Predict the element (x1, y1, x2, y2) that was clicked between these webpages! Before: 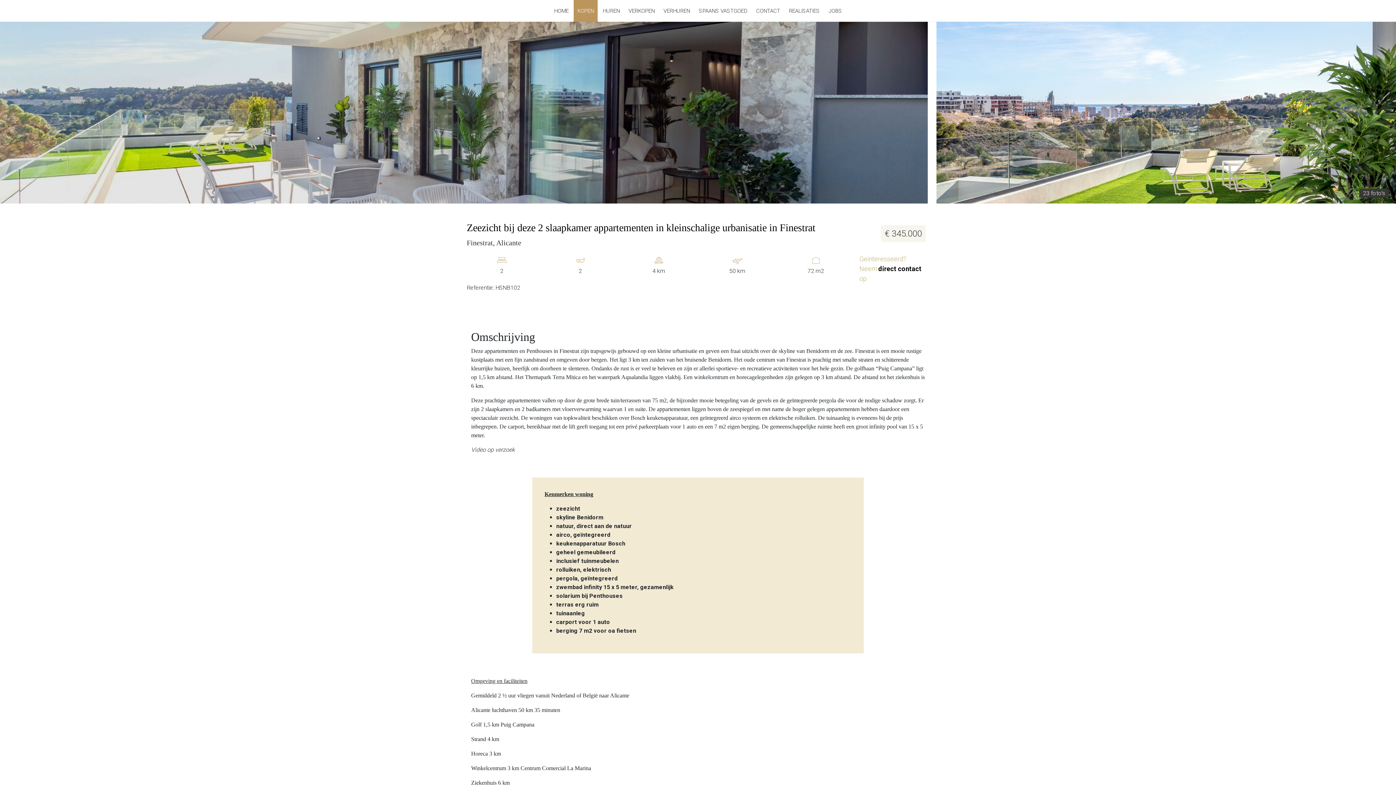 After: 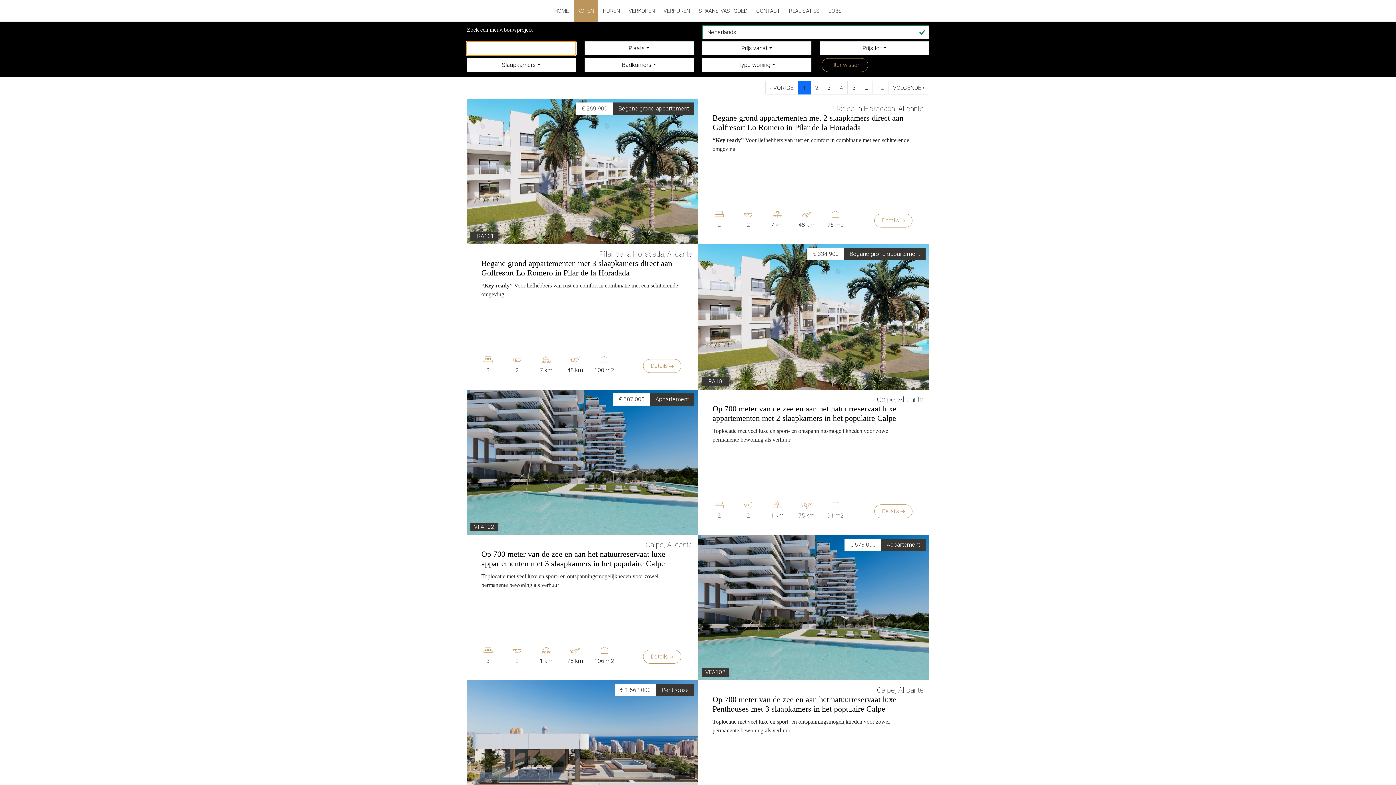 Action: label: SPAANS VASTGOED bbox: (695, 0, 751, 21)